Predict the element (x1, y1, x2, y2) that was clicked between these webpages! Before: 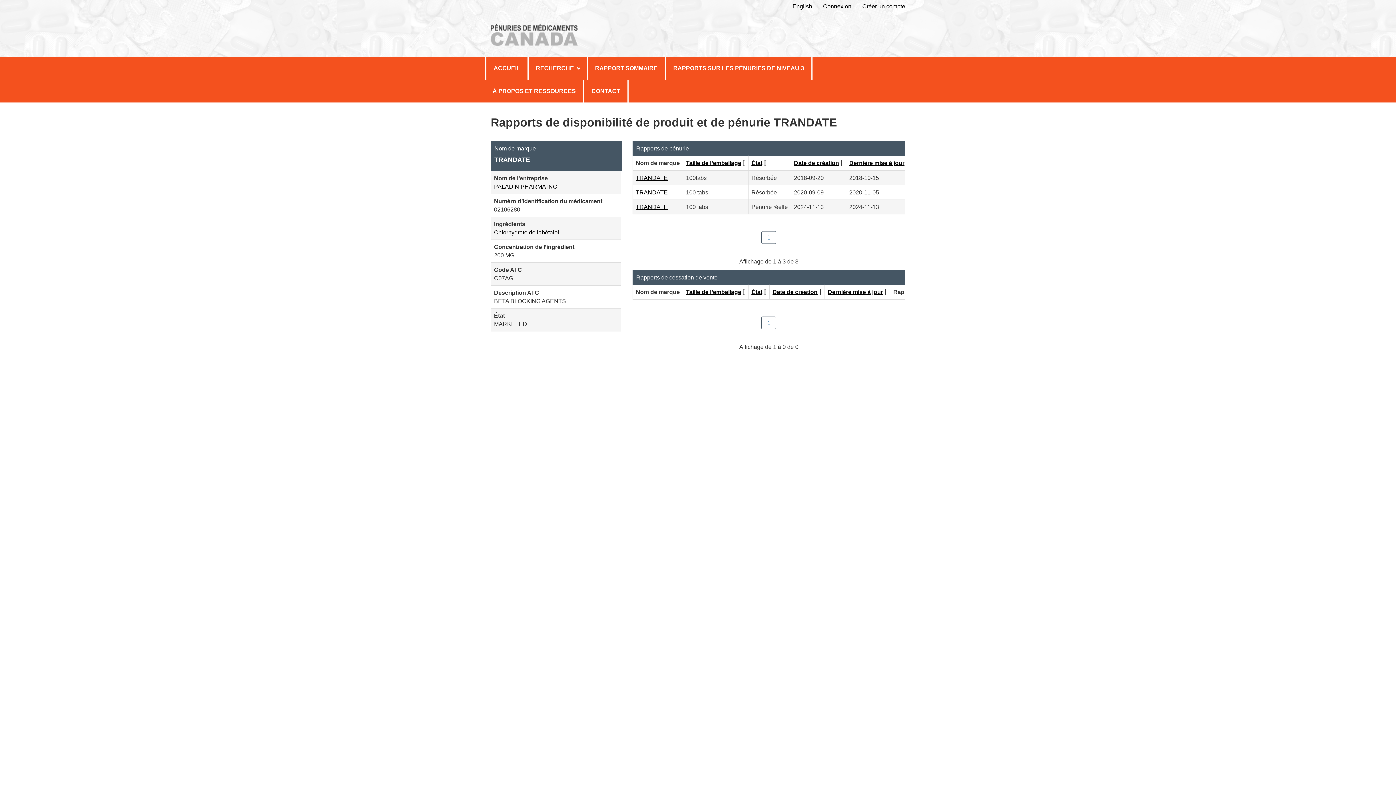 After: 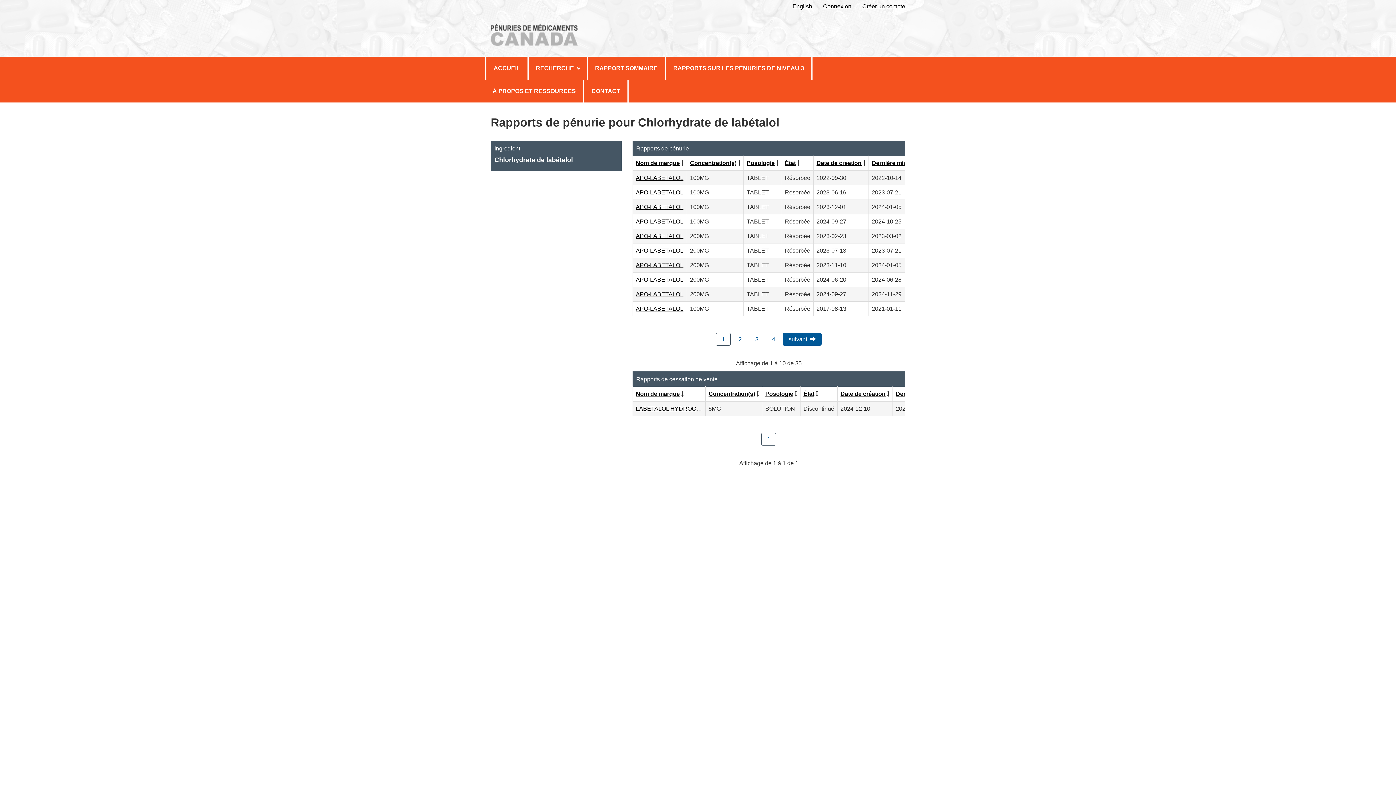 Action: bbox: (494, 229, 559, 235) label: Chlorhydrate de labétalol